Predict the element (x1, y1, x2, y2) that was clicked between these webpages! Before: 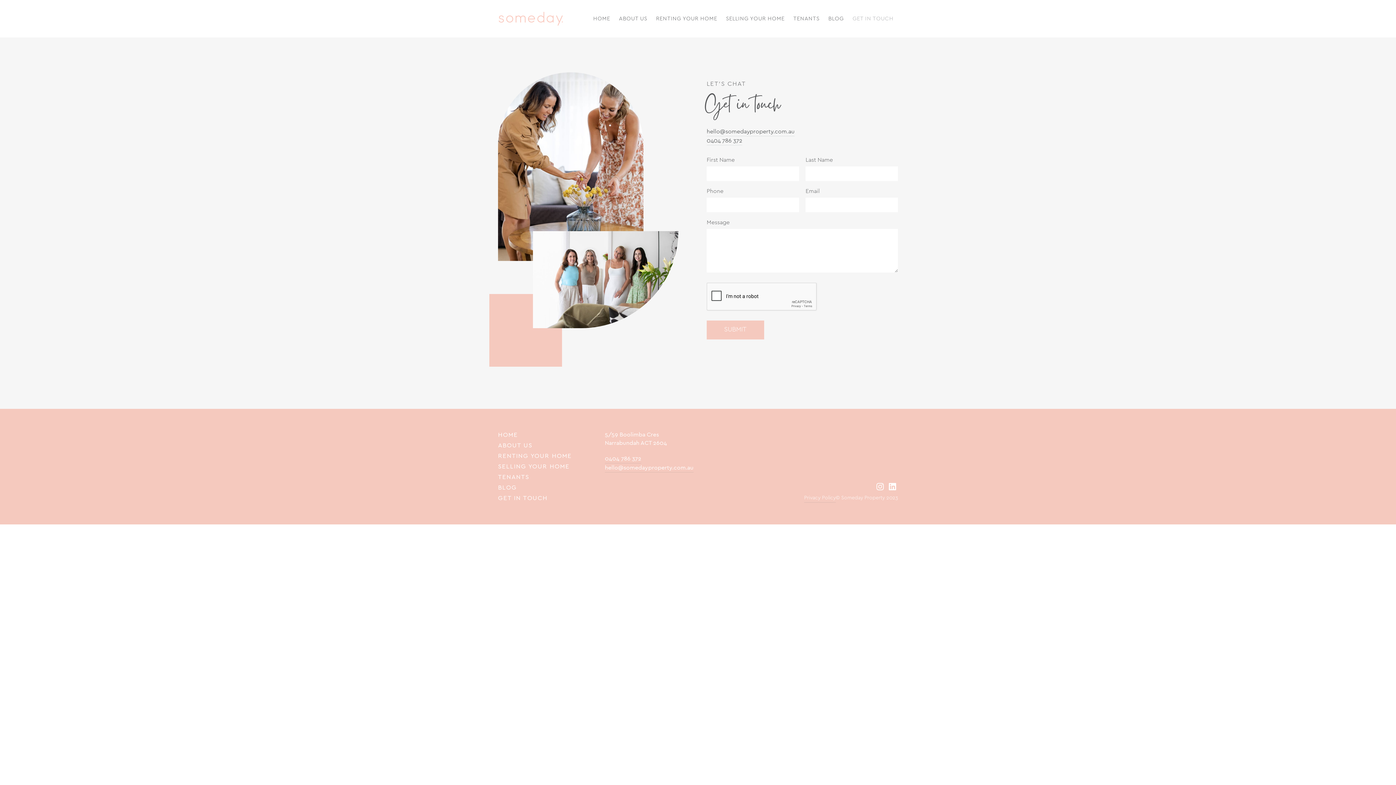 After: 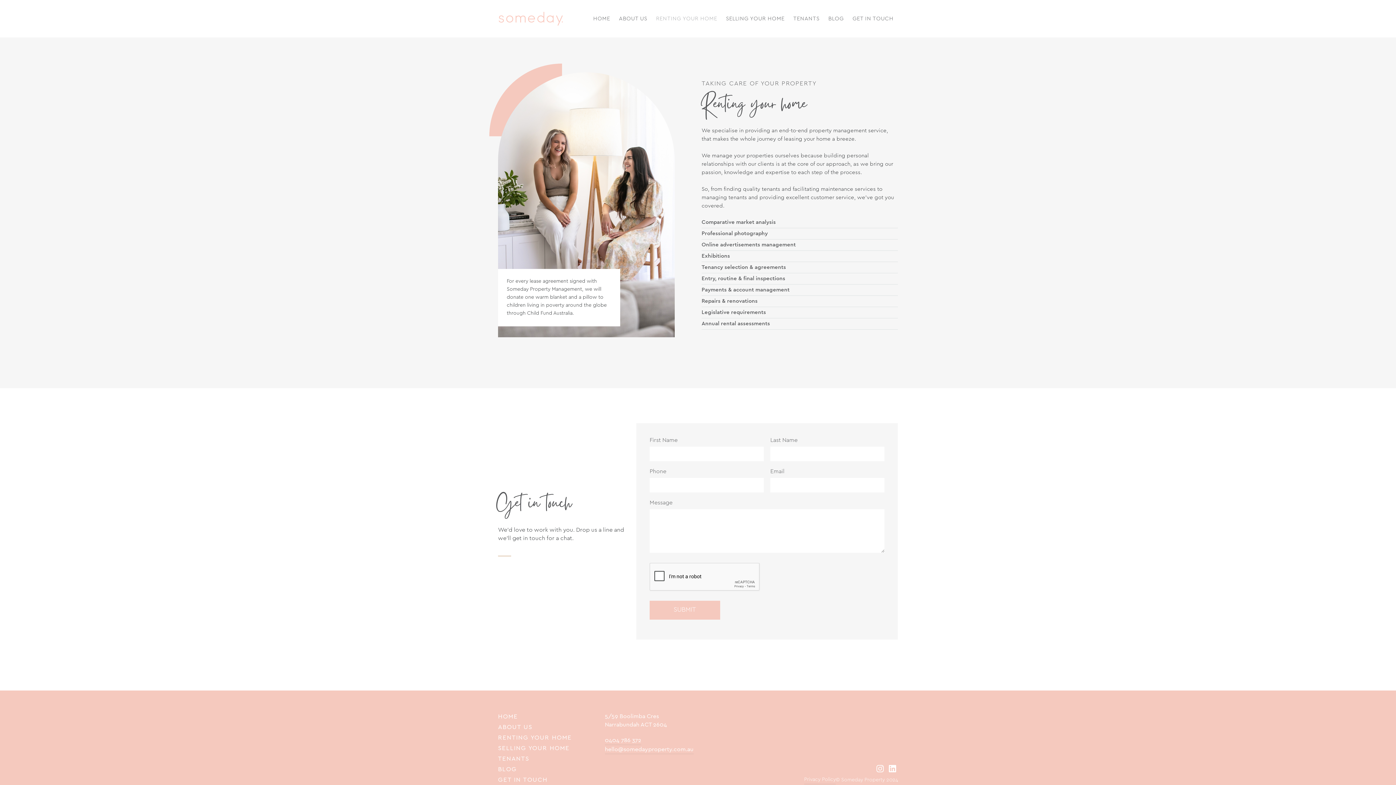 Action: label: RENTING YOUR HOME bbox: (498, 451, 586, 460)